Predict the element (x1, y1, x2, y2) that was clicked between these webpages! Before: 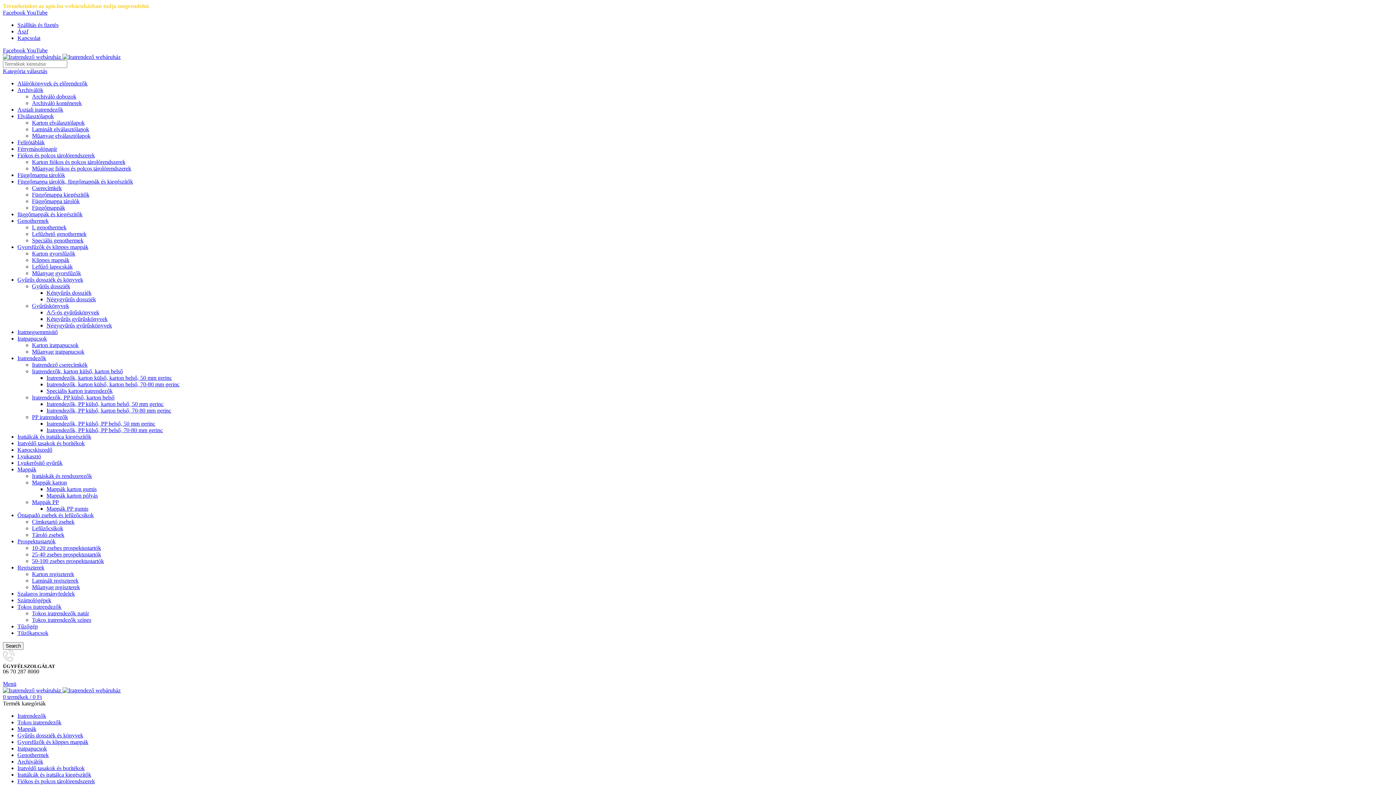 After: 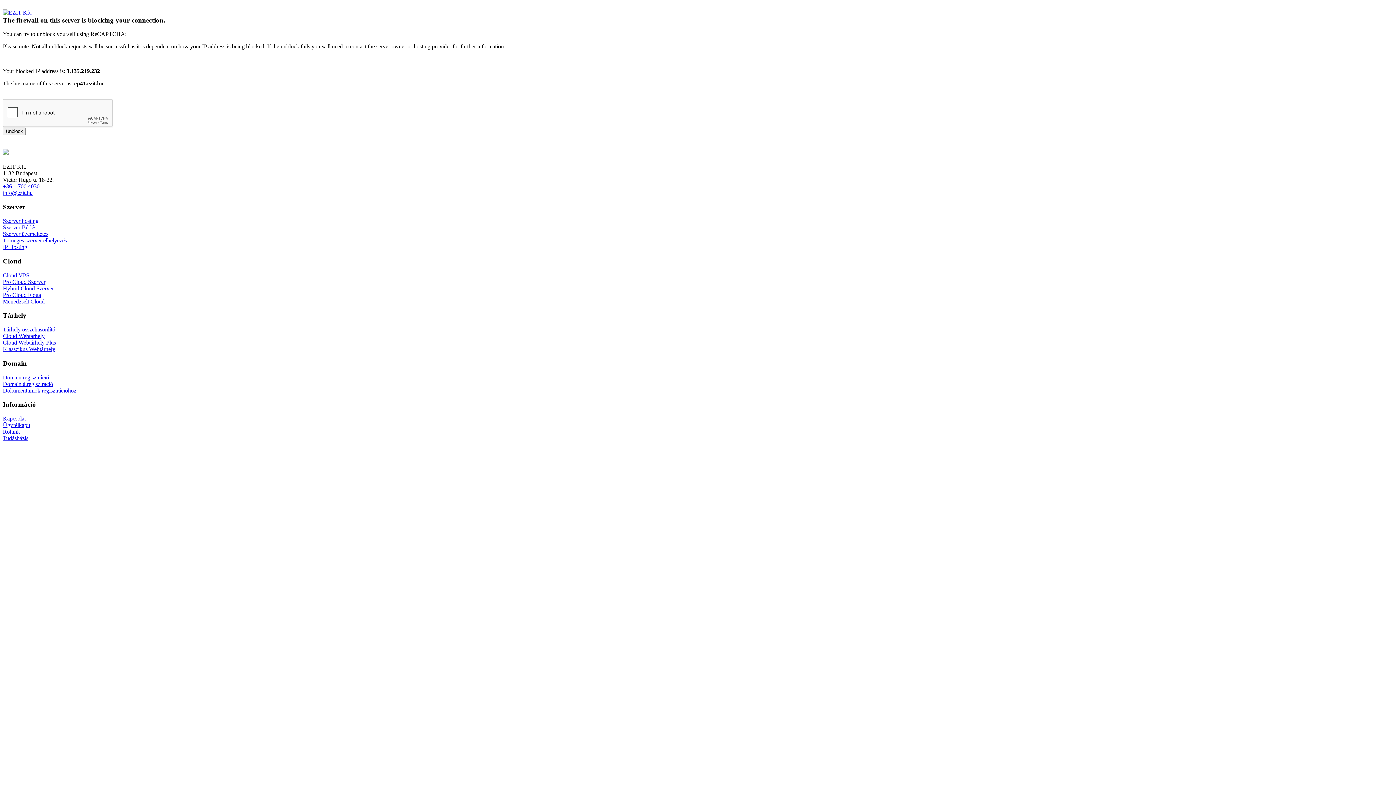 Action: bbox: (17, 512, 93, 518) label: Öntapadó zsebek és lefűzőcsíkok